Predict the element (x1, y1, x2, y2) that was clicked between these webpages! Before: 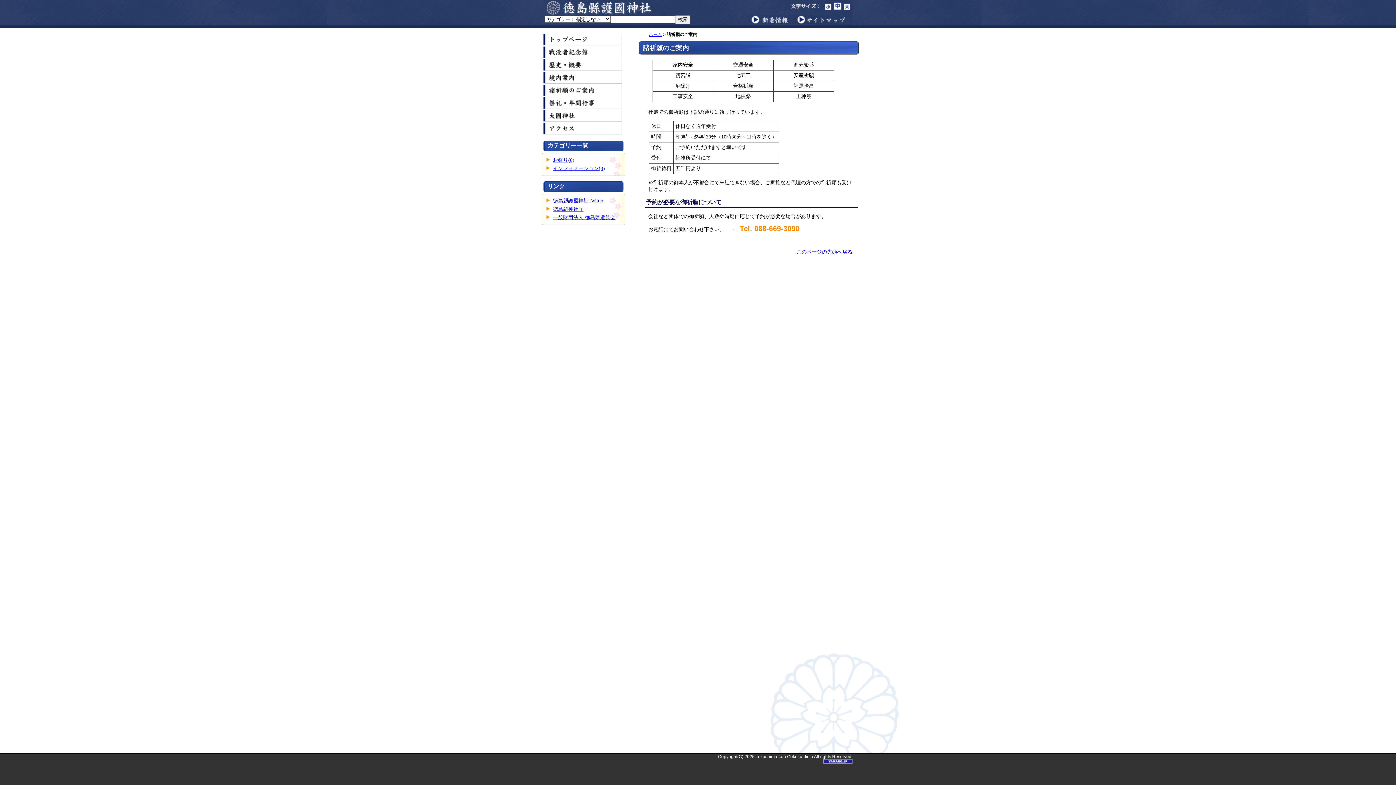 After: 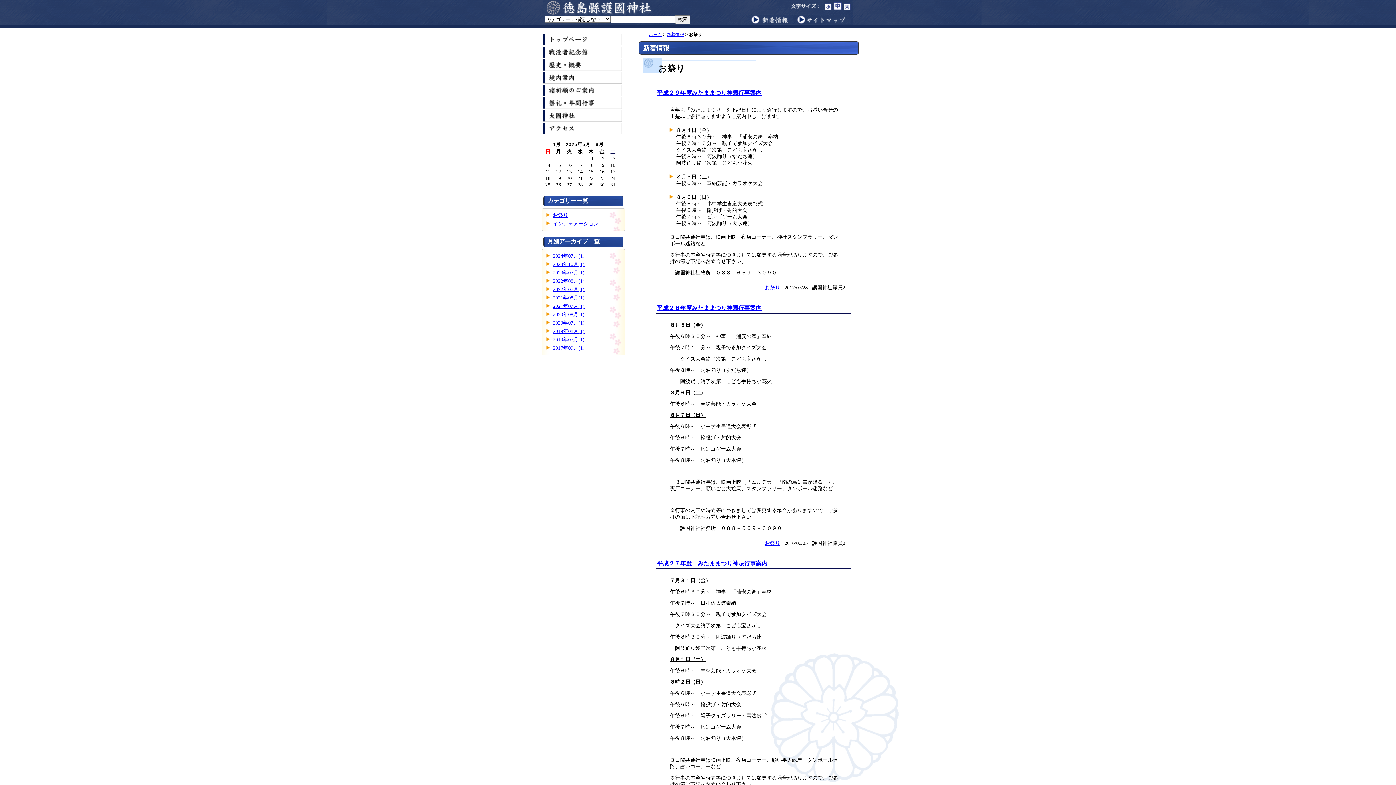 Action: label: お祭り(8) bbox: (553, 157, 574, 162)